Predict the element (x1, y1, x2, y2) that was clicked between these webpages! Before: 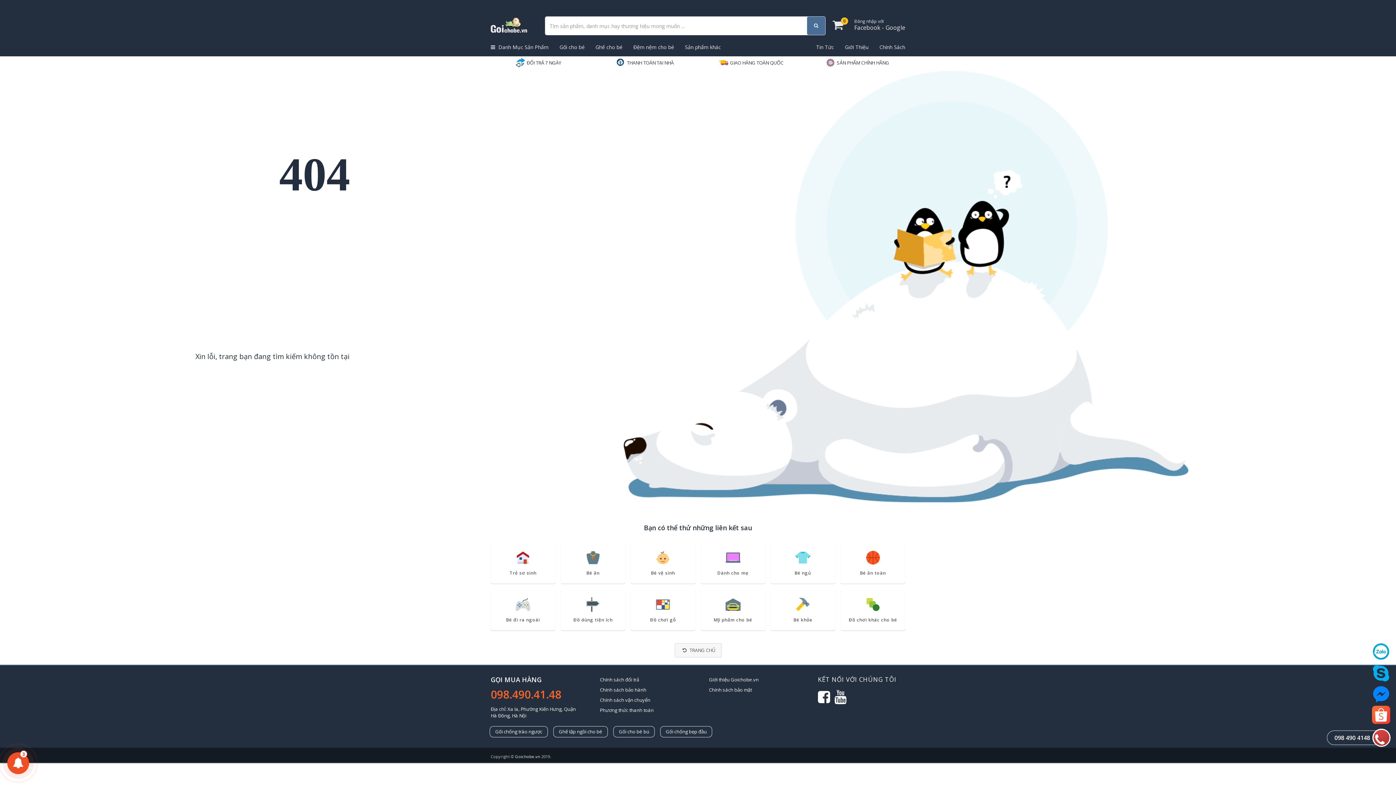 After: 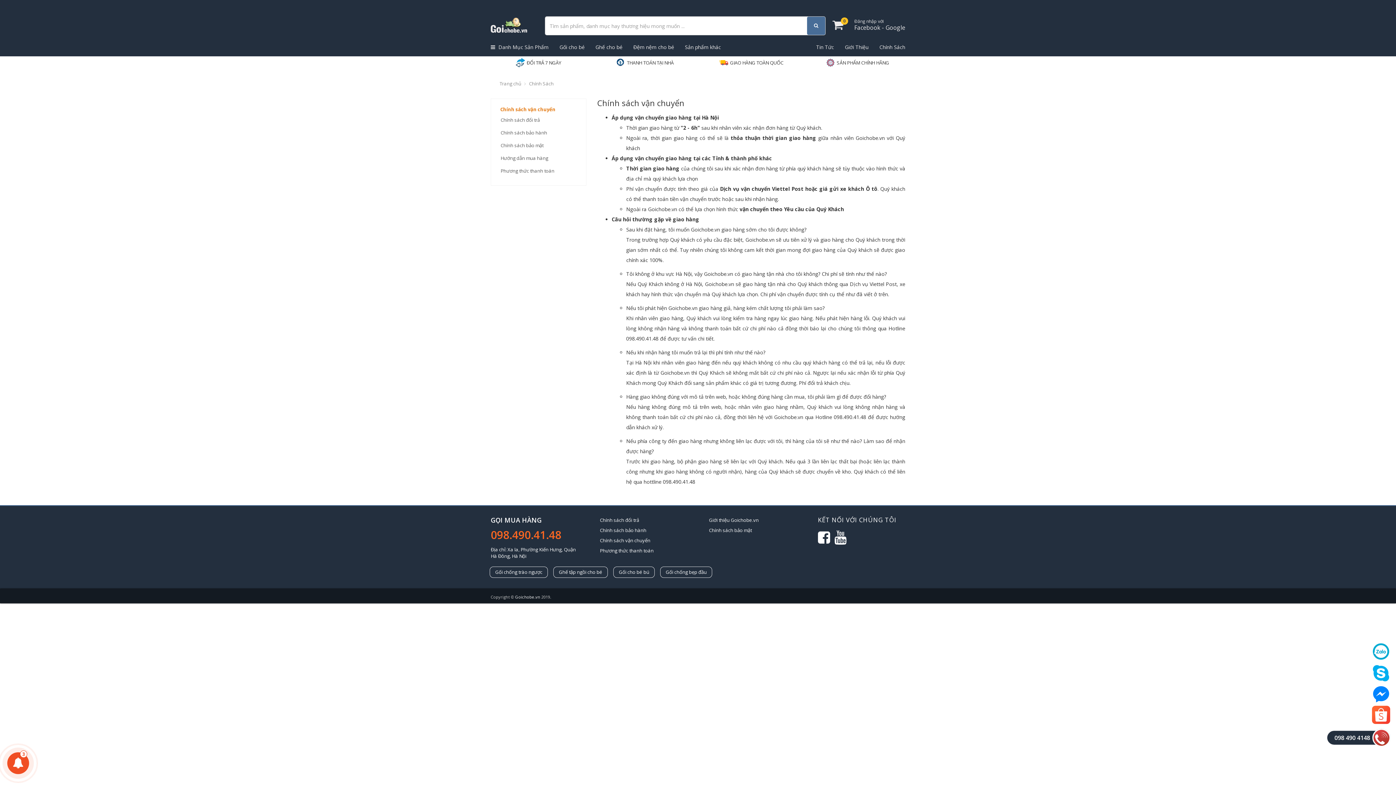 Action: bbox: (600, 707, 653, 713) label: Phương thức thanh toán